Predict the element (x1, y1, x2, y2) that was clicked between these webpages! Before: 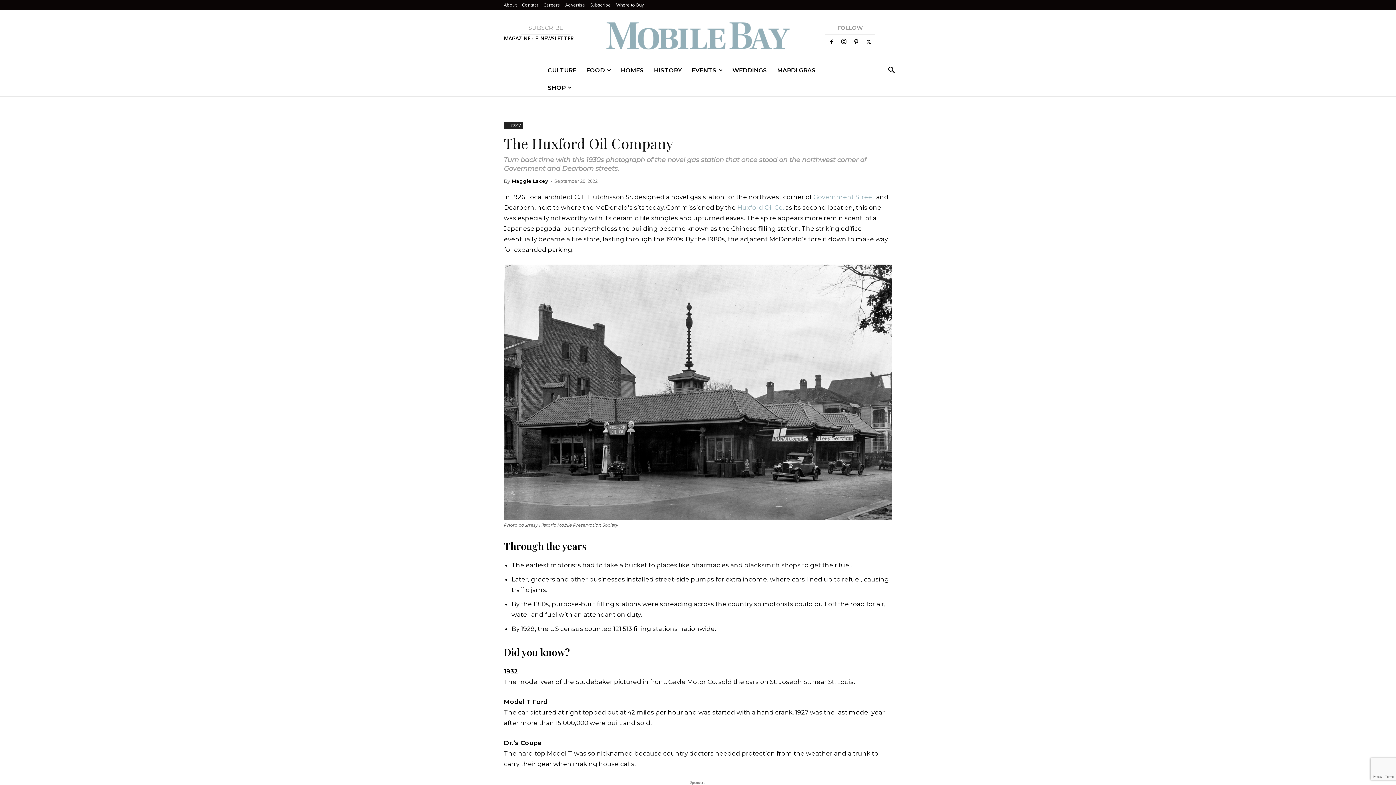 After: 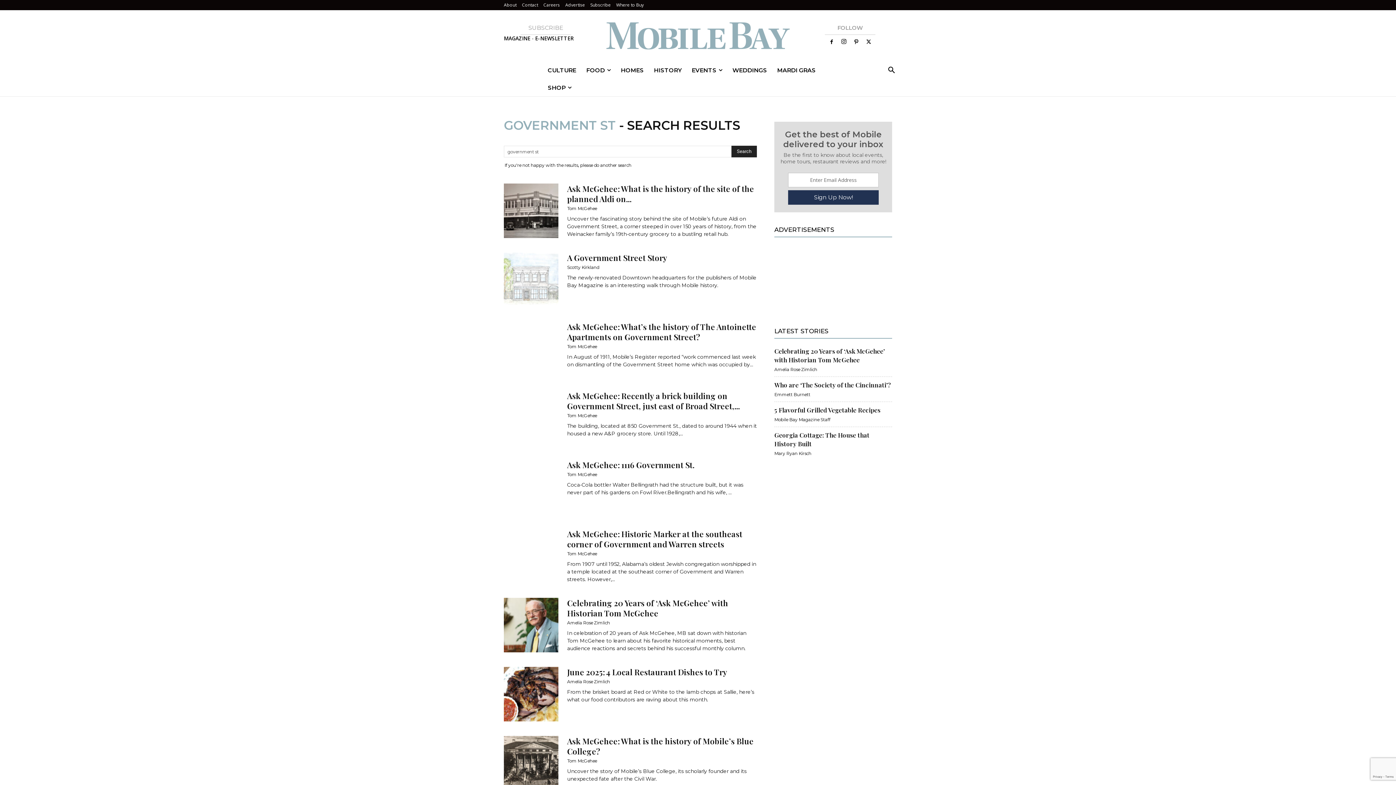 Action: label: Government Street bbox: (813, 193, 874, 200)